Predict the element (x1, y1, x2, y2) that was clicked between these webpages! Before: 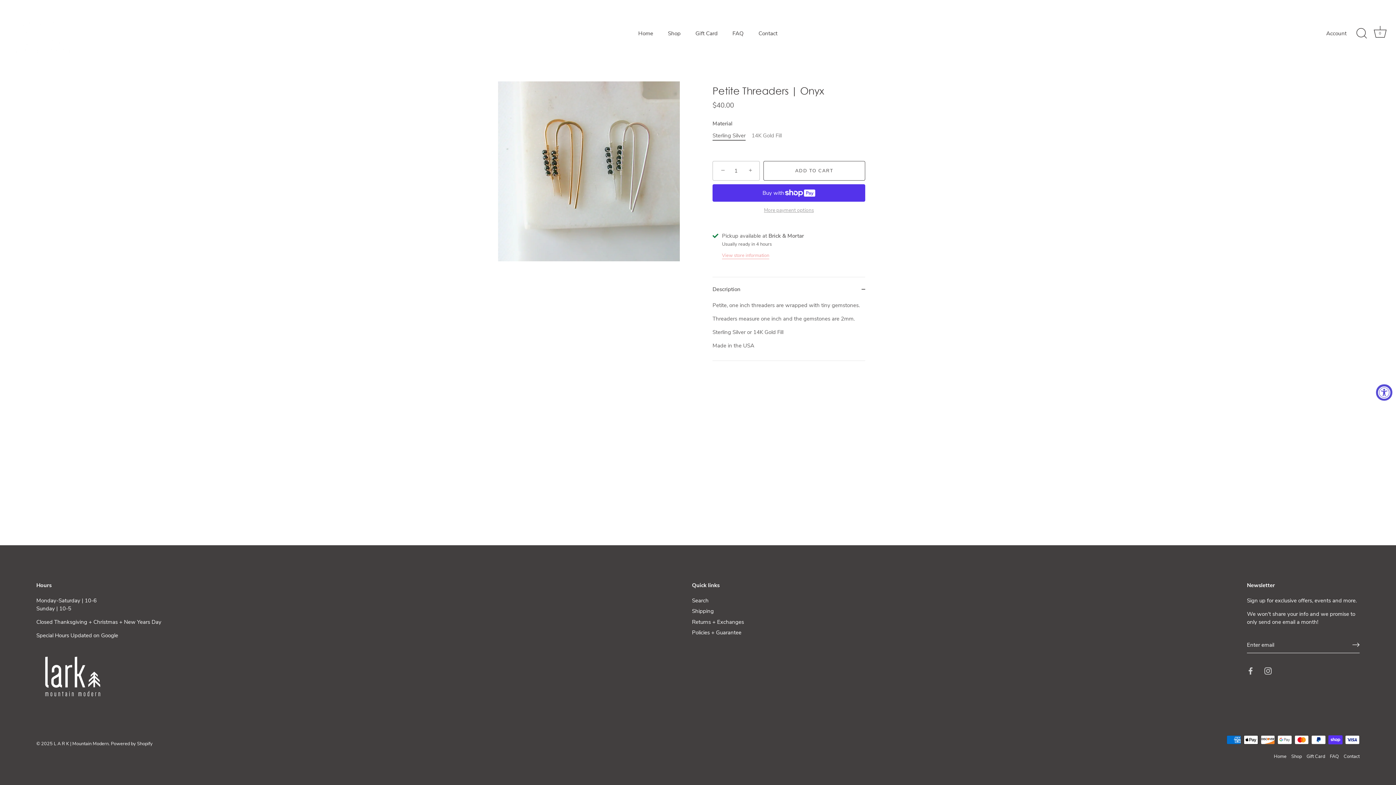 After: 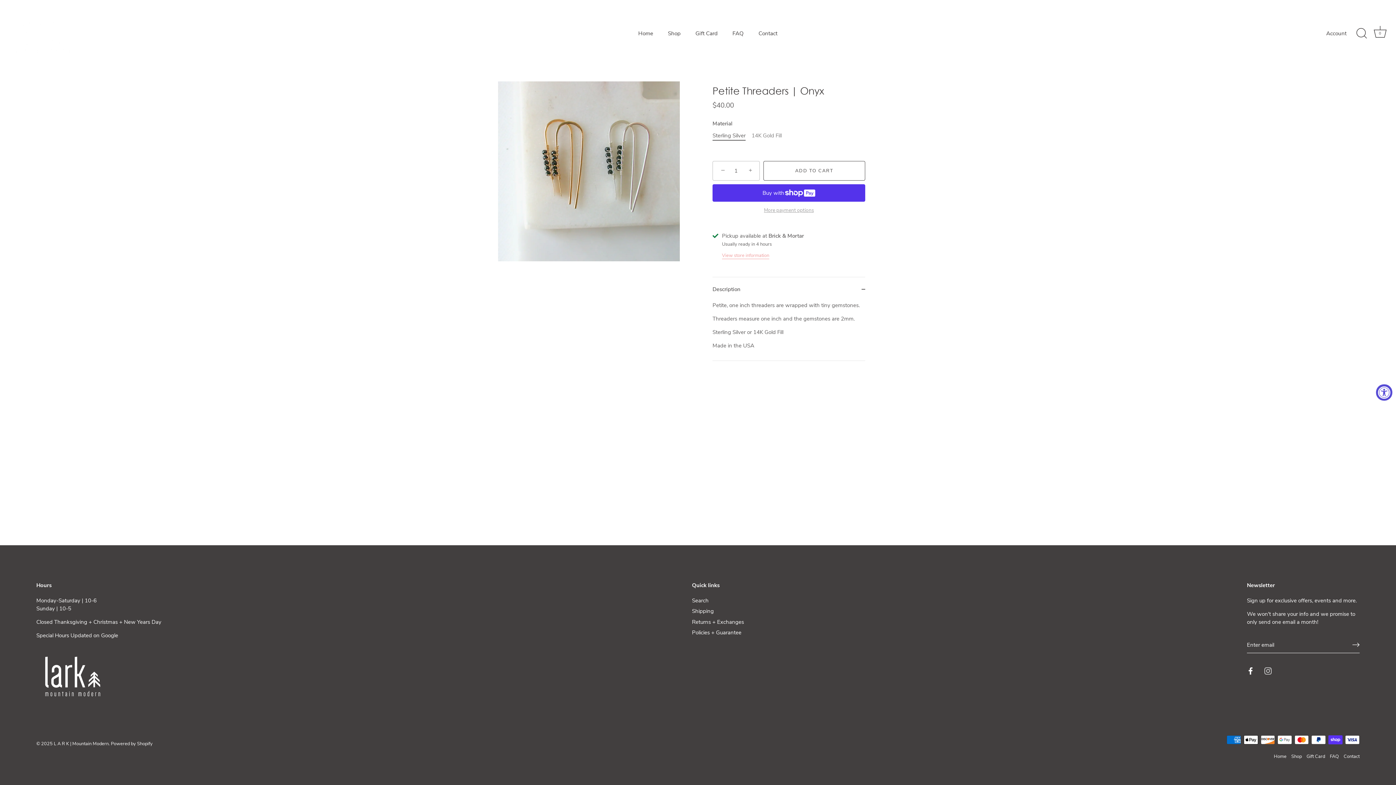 Action: bbox: (1247, 667, 1254, 674) label: Facebook